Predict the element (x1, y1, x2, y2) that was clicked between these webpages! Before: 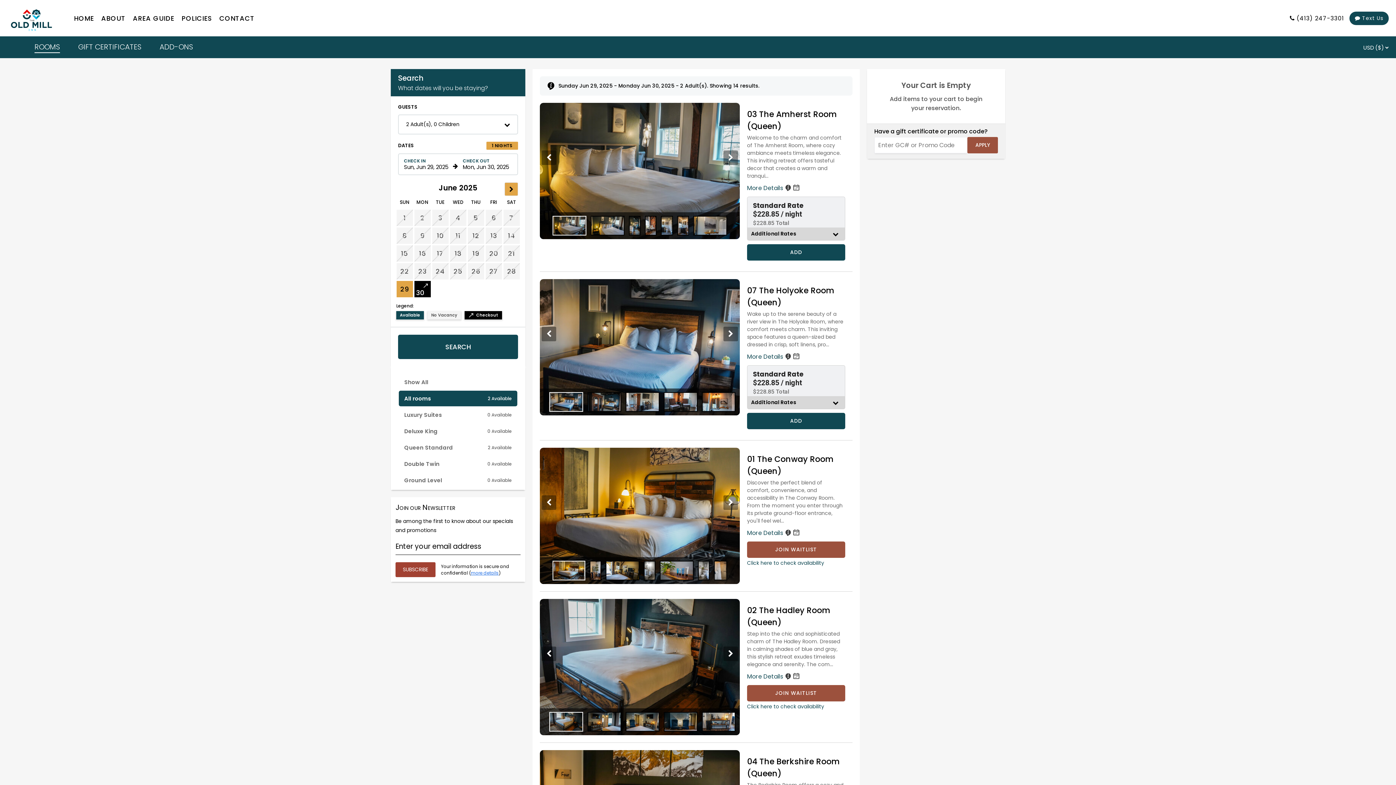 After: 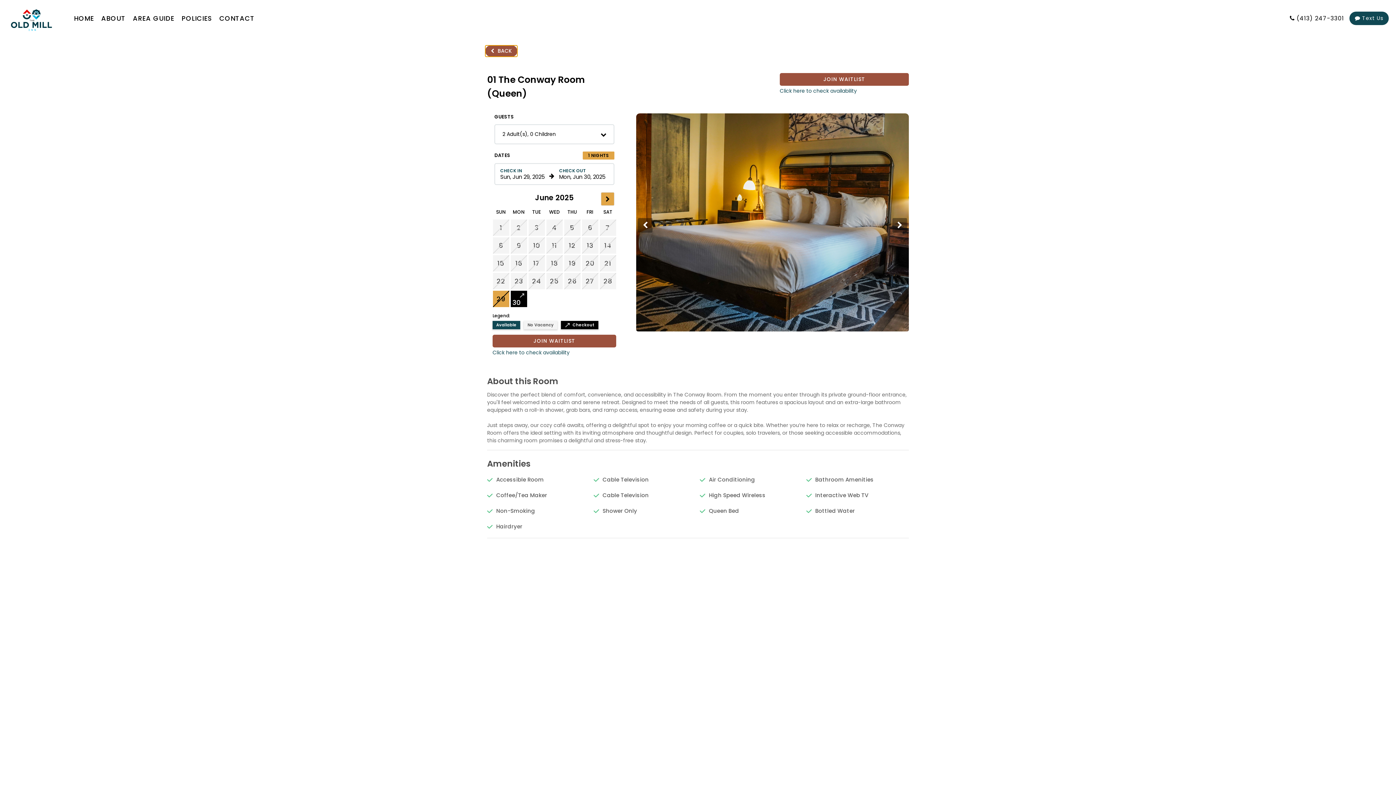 Action: label: More Details  bbox: (747, 529, 801, 537)